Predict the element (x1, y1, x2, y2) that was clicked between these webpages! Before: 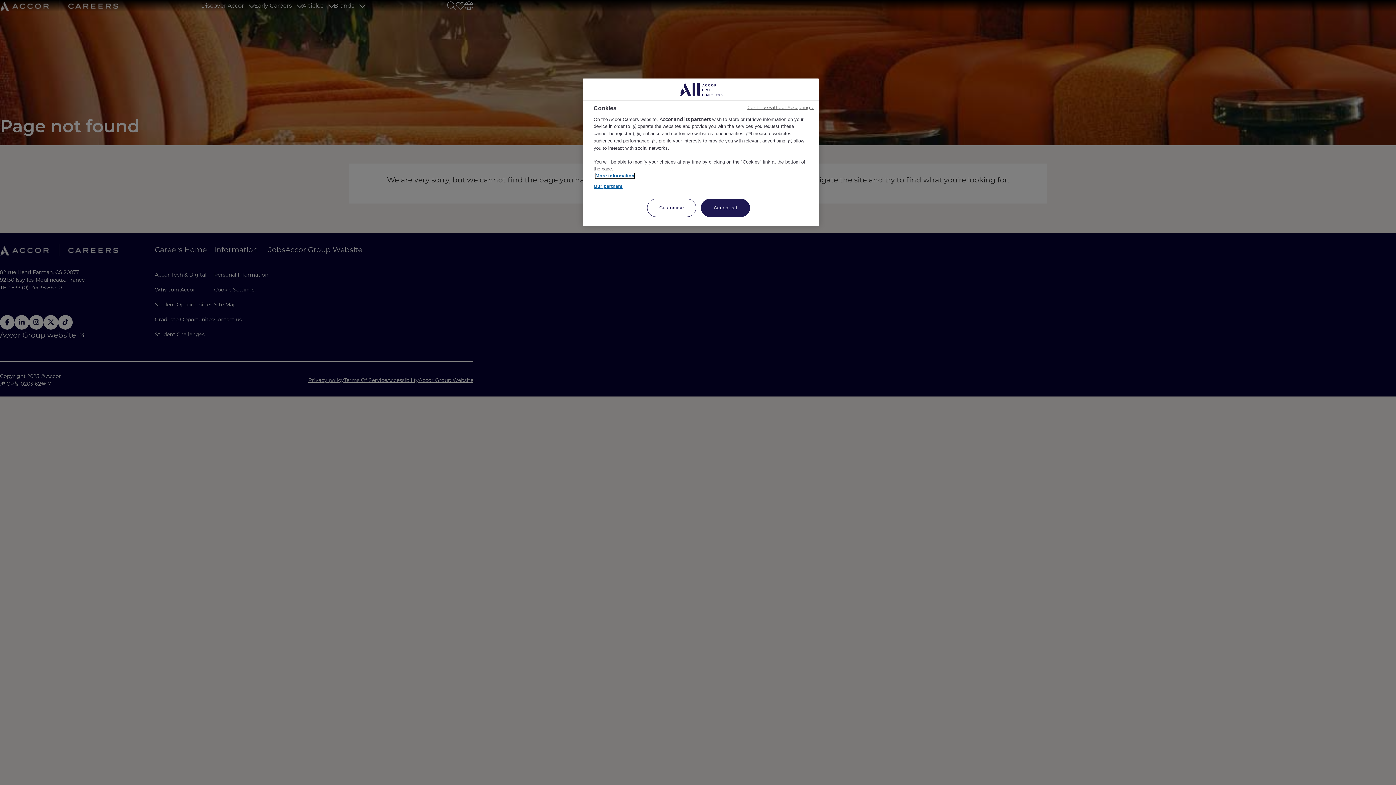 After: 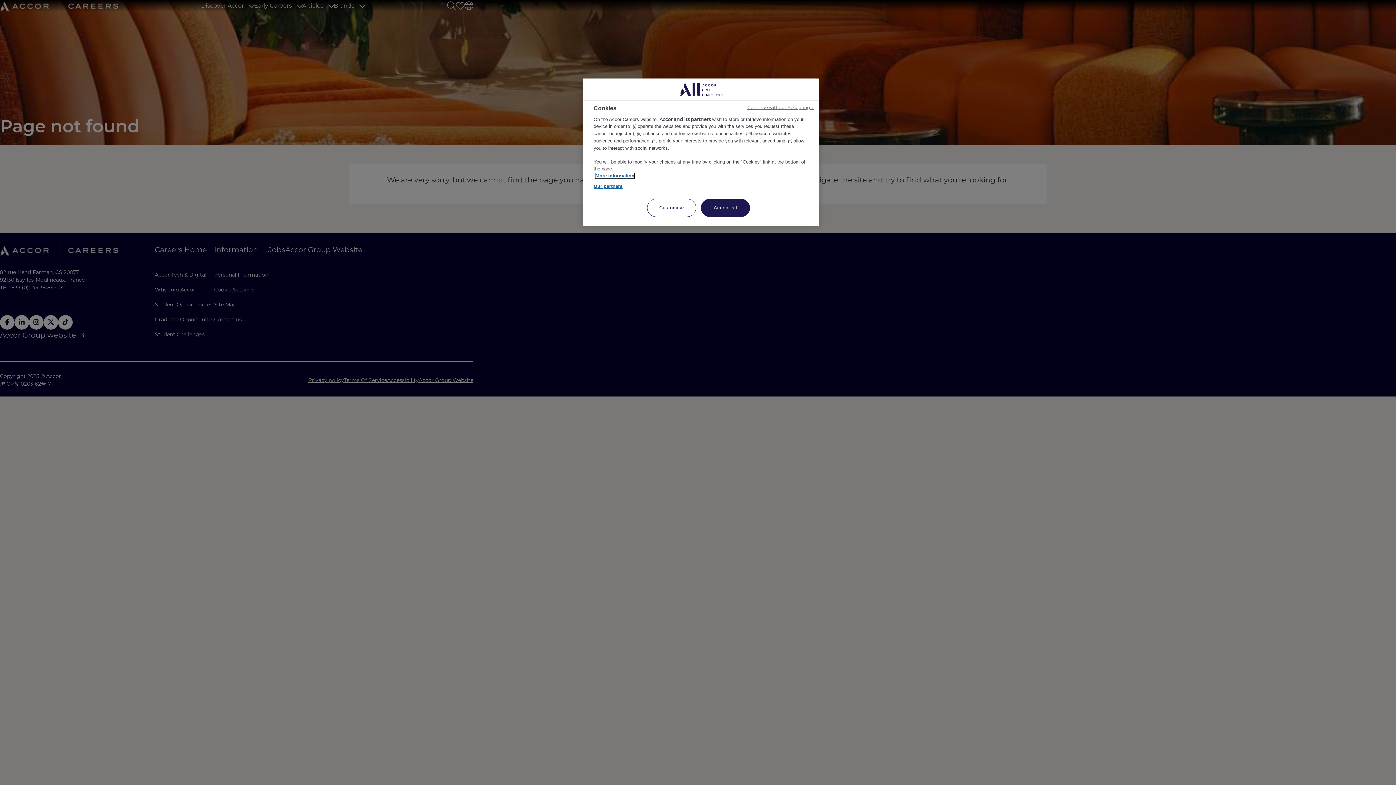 Action: label: More information about your privacy, opens in a new tab bbox: (595, 173, 634, 178)